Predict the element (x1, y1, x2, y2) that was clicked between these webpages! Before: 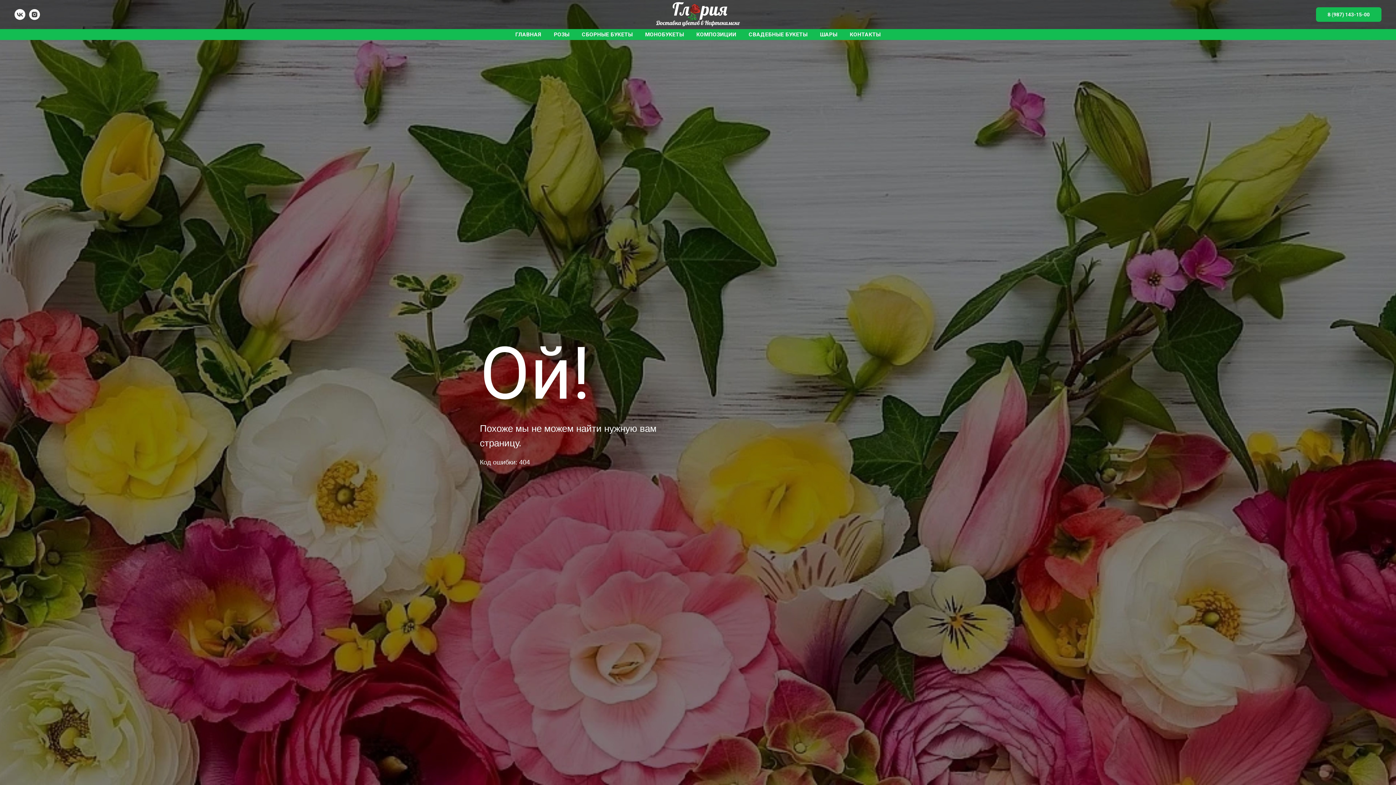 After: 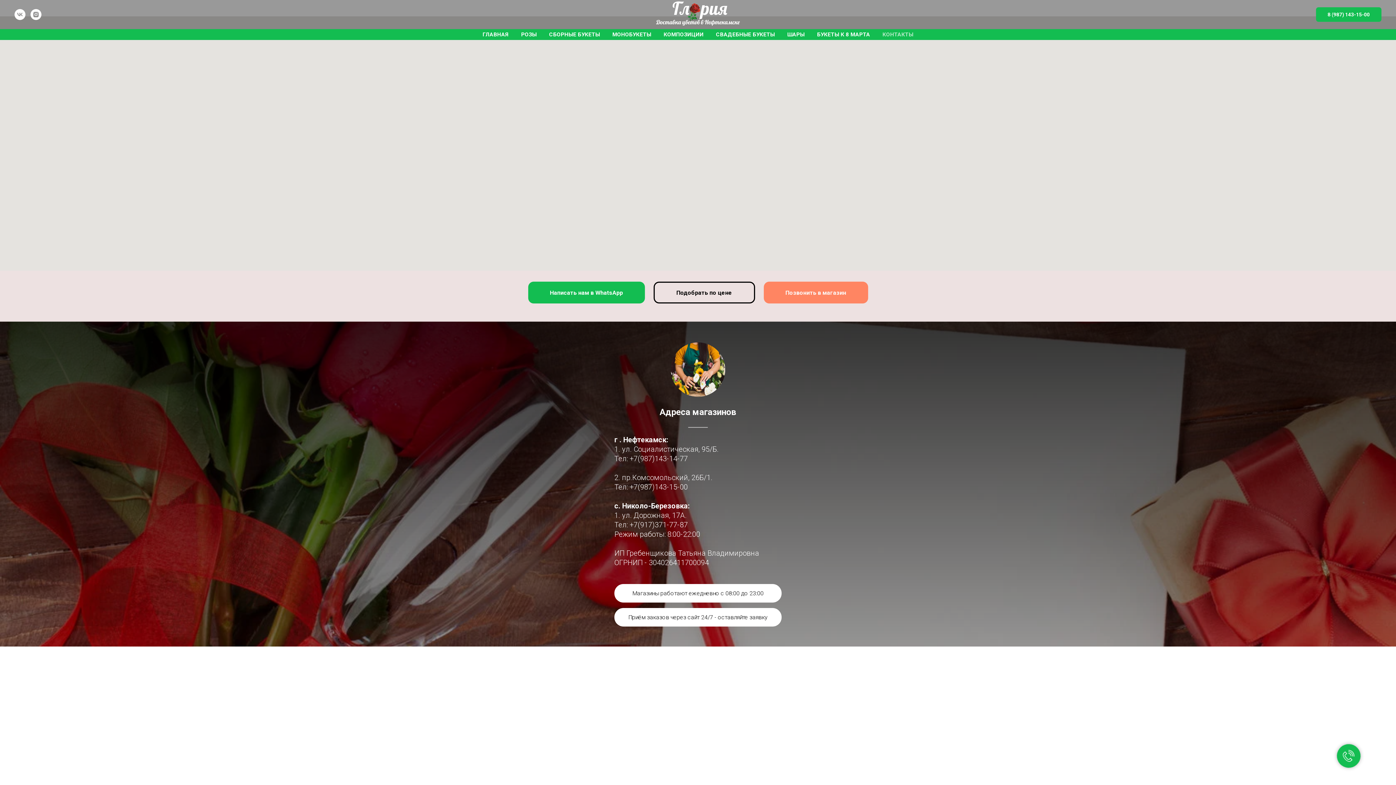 Action: label: КОНТАКТЫ bbox: (850, 31, 880, 37)